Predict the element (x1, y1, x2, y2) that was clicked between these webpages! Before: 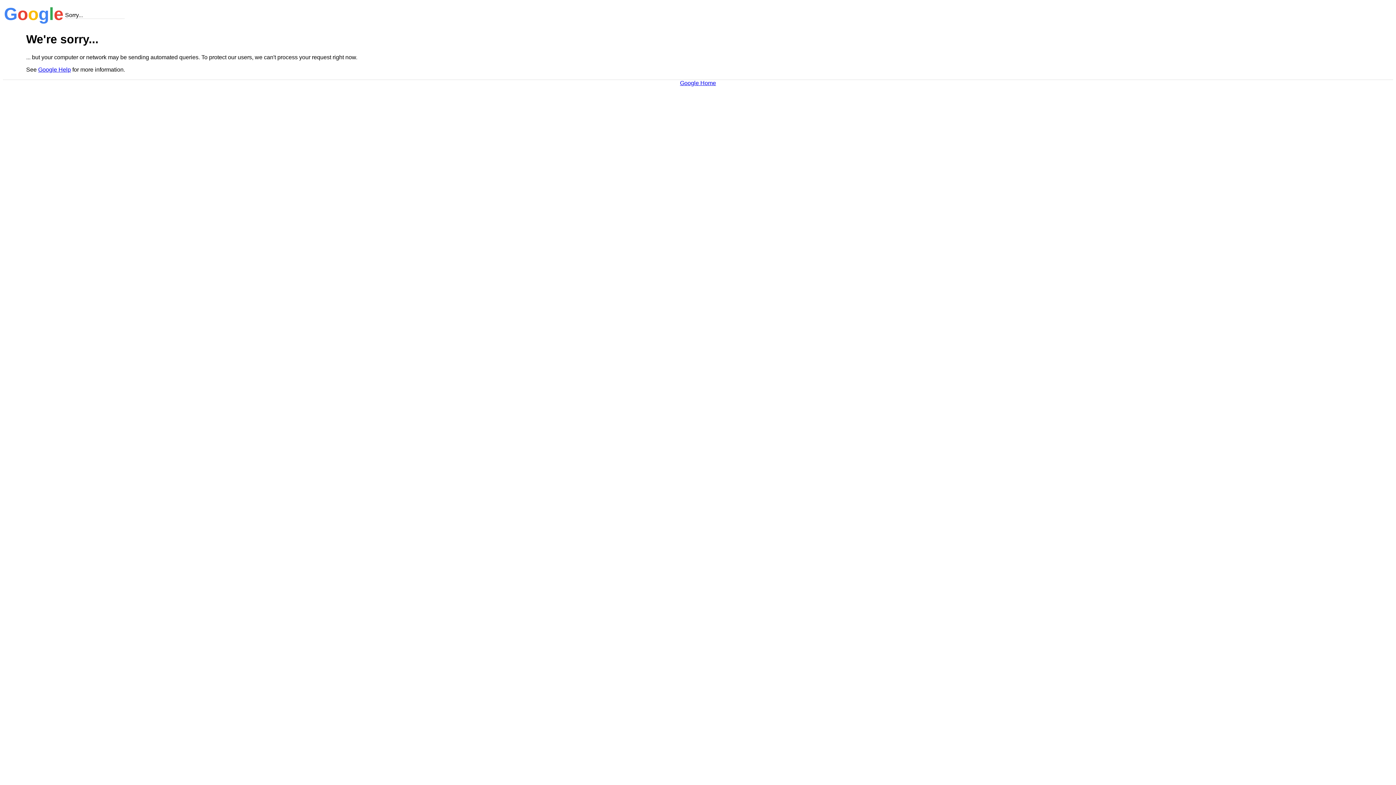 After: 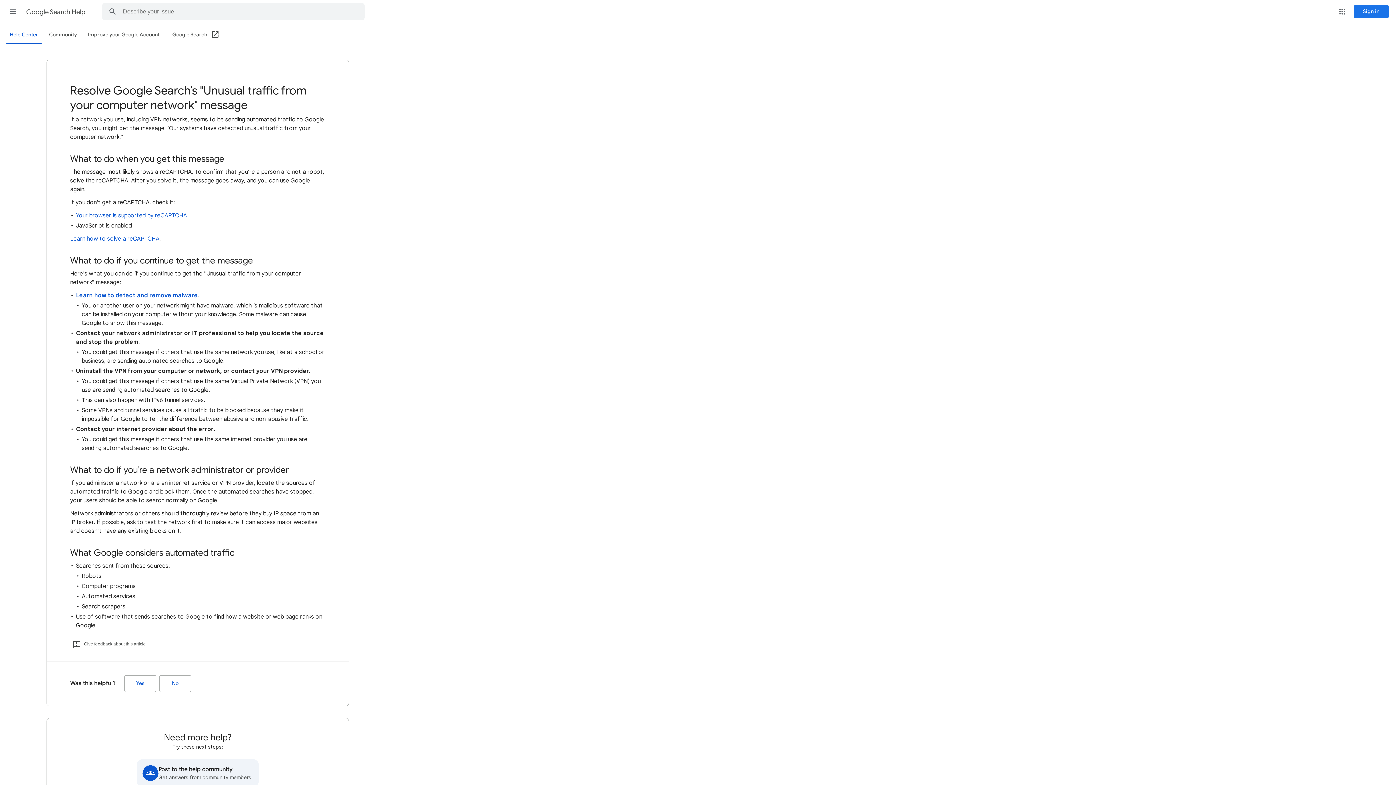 Action: label: Google Help bbox: (38, 66, 70, 72)